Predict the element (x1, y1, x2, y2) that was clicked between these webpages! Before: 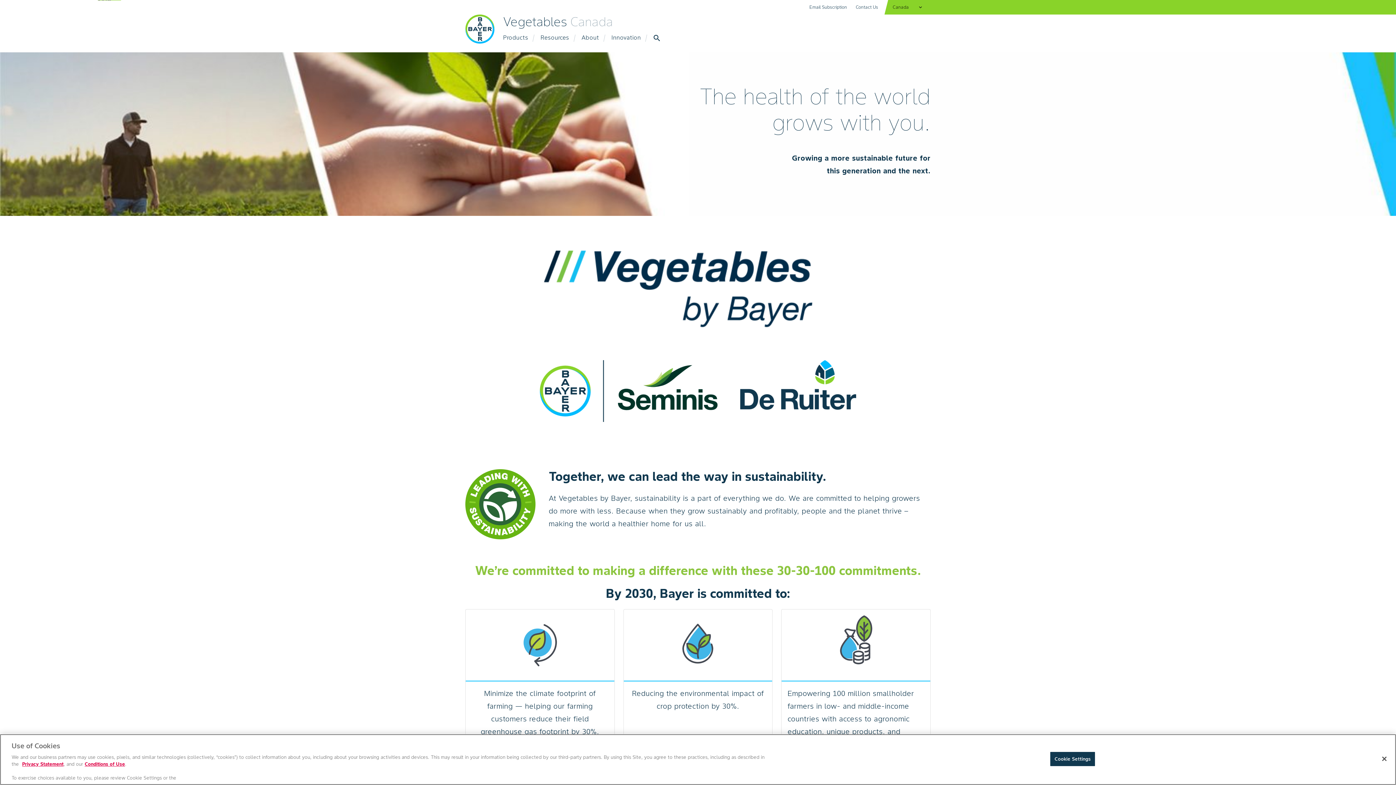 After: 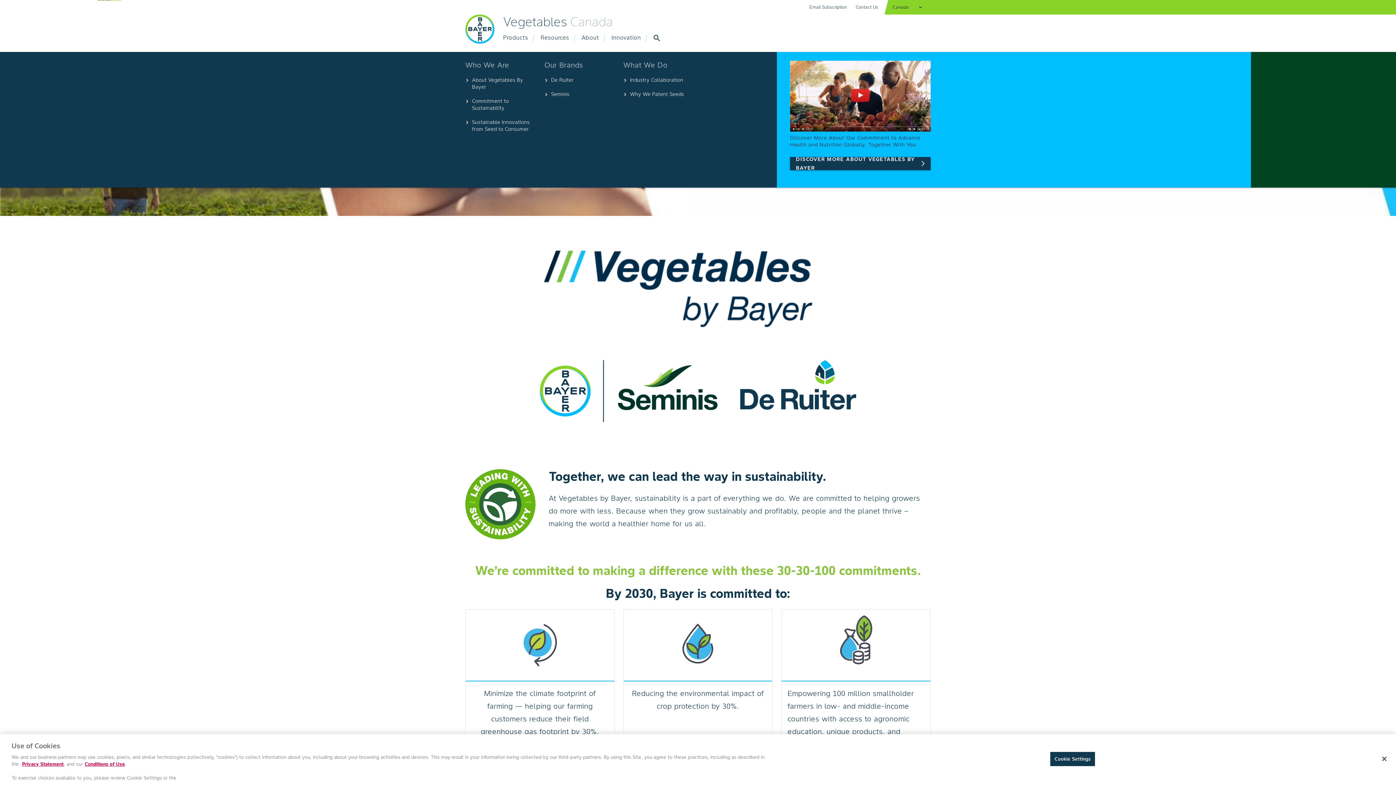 Action: bbox: (575, 28, 605, 52) label: About